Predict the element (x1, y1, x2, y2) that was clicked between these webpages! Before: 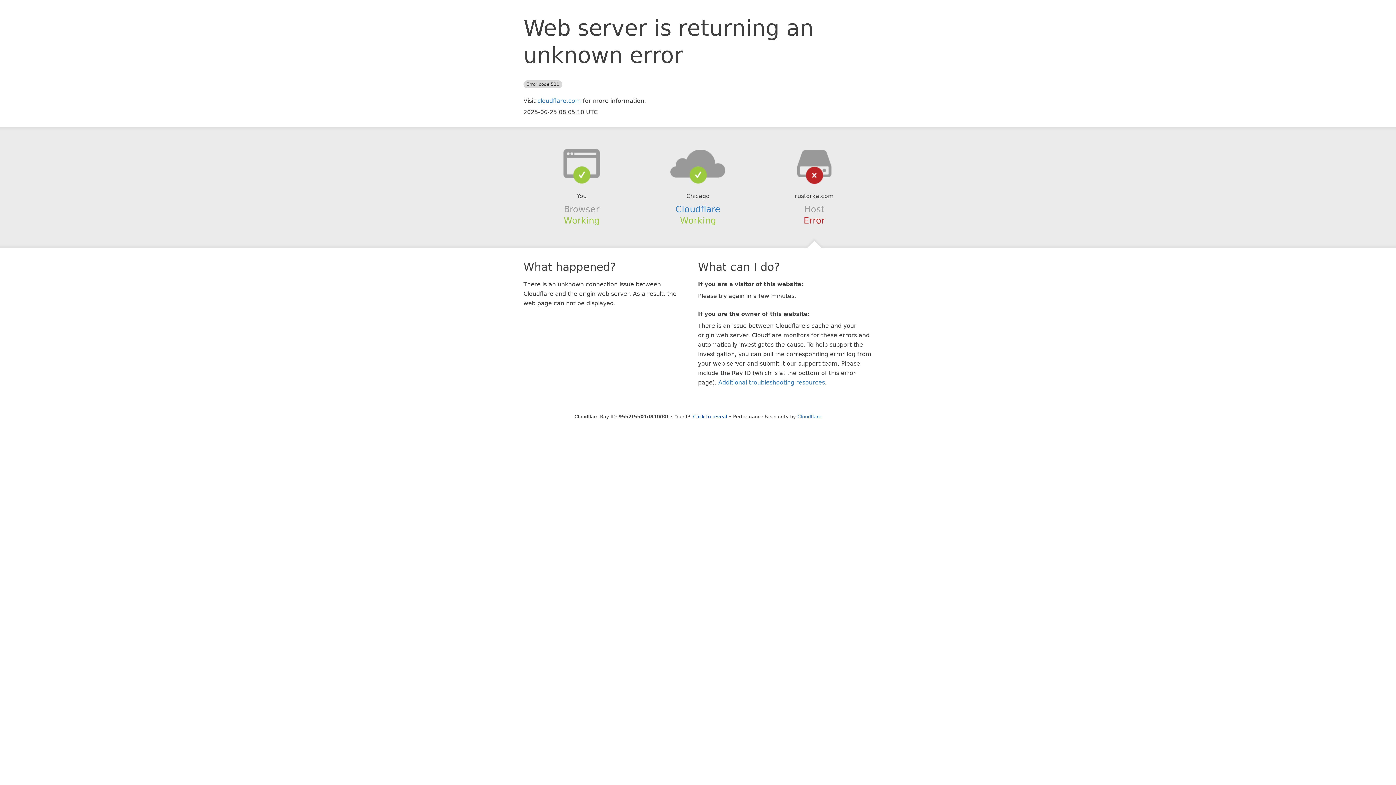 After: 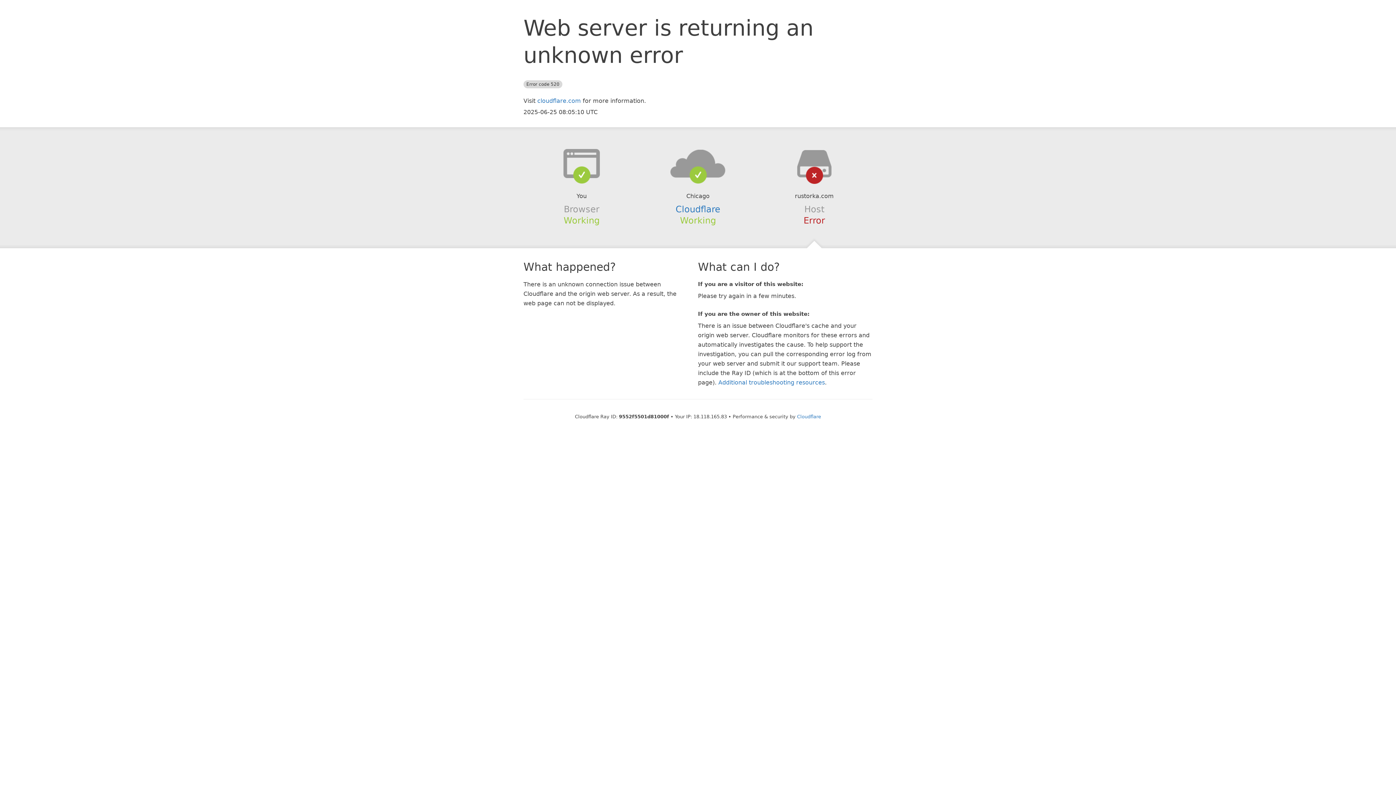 Action: bbox: (693, 414, 727, 419) label: Click to reveal